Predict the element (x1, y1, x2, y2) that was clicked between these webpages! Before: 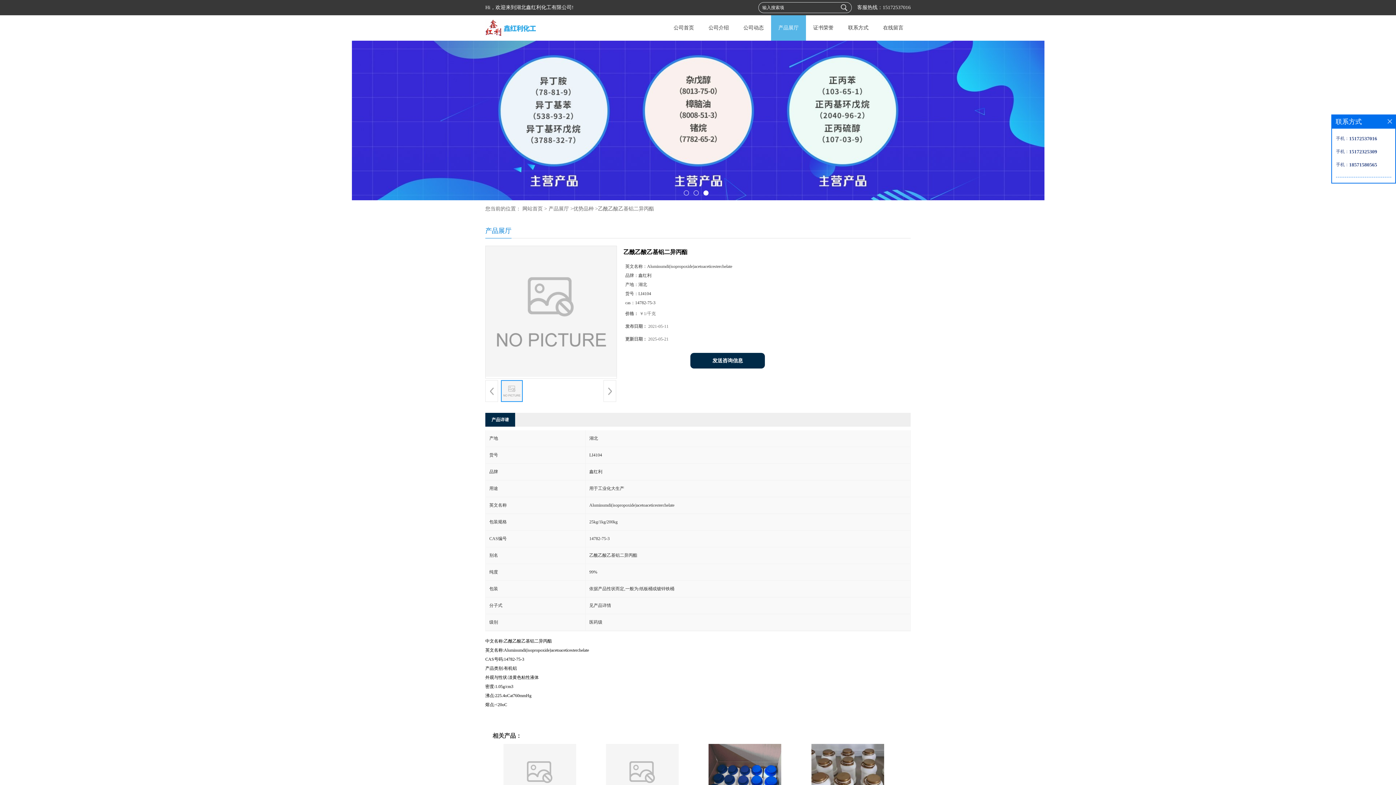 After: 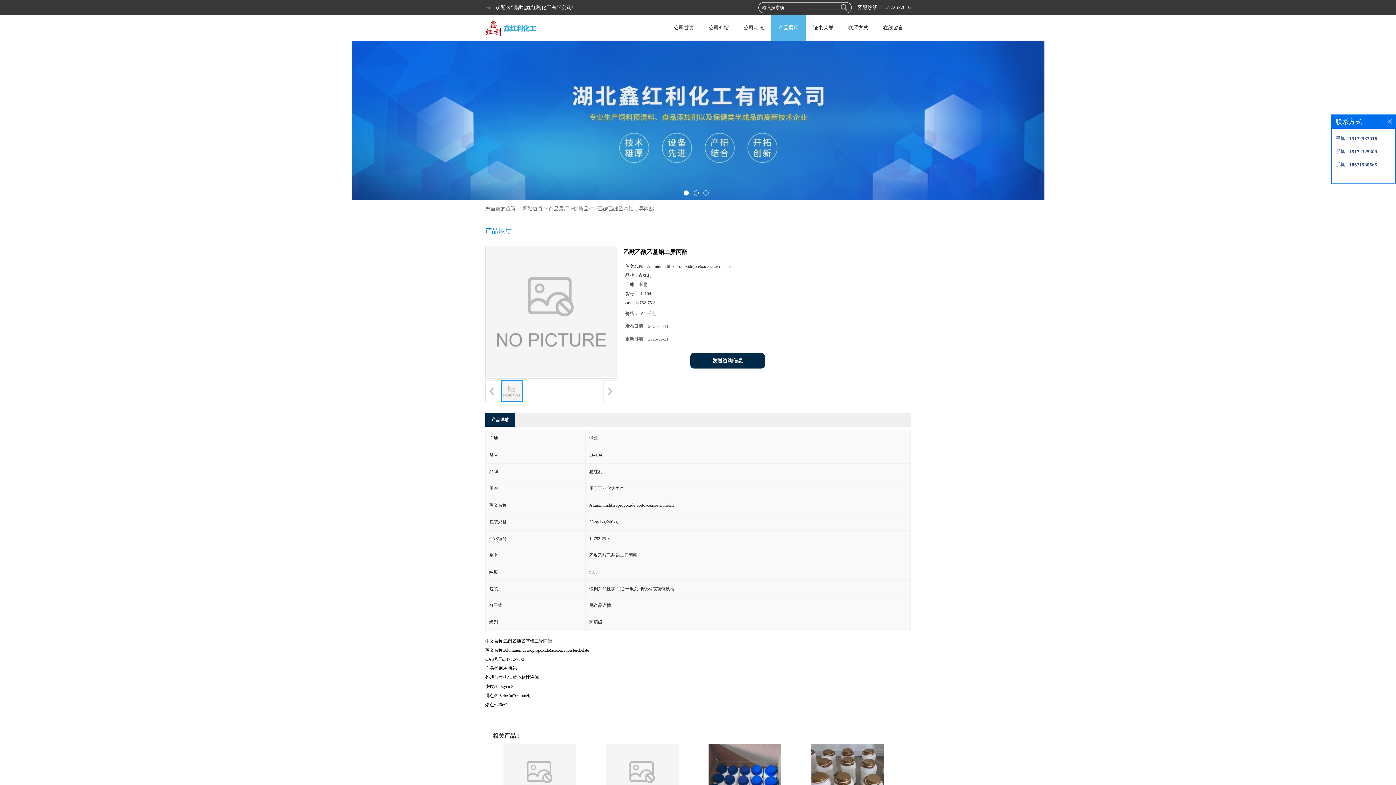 Action: bbox: (882, 4, 910, 10) label: 15172537016